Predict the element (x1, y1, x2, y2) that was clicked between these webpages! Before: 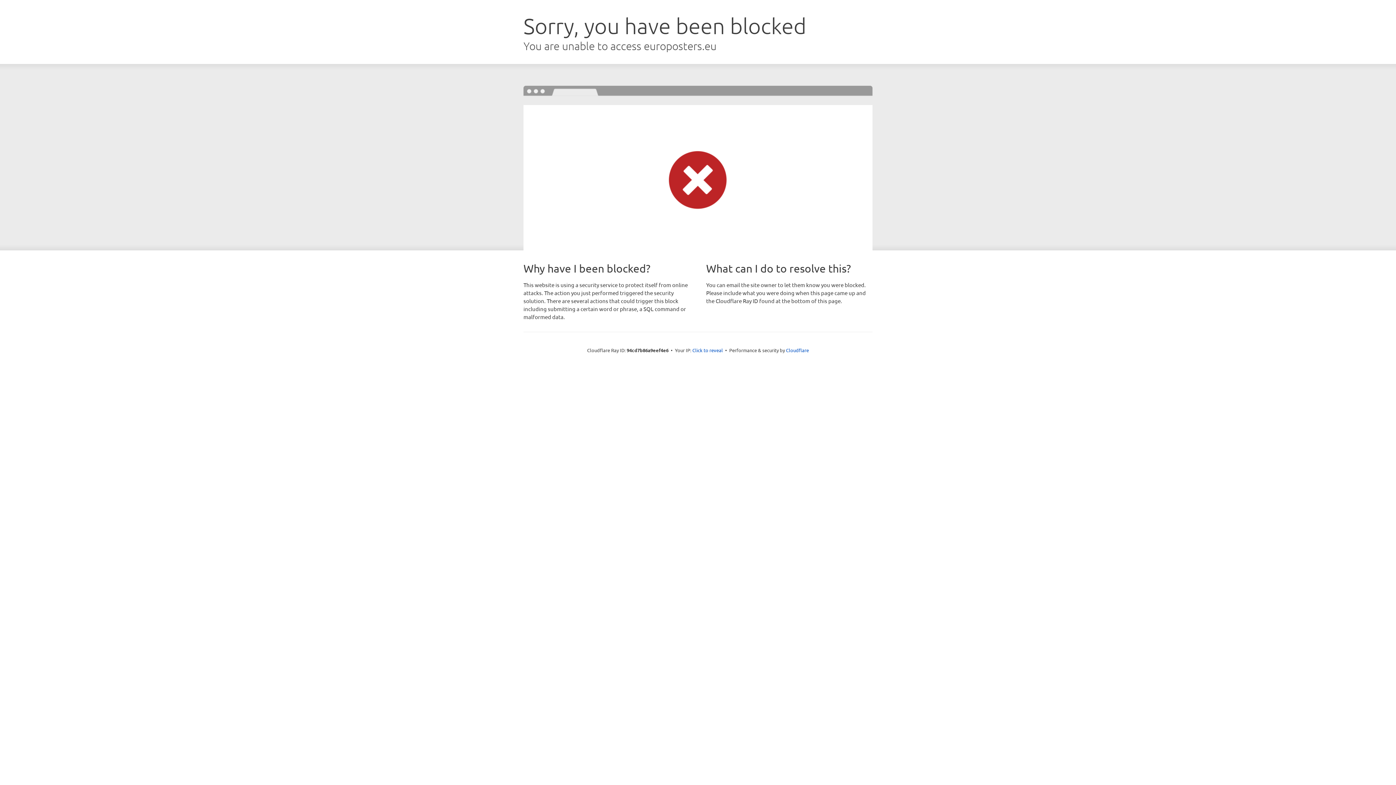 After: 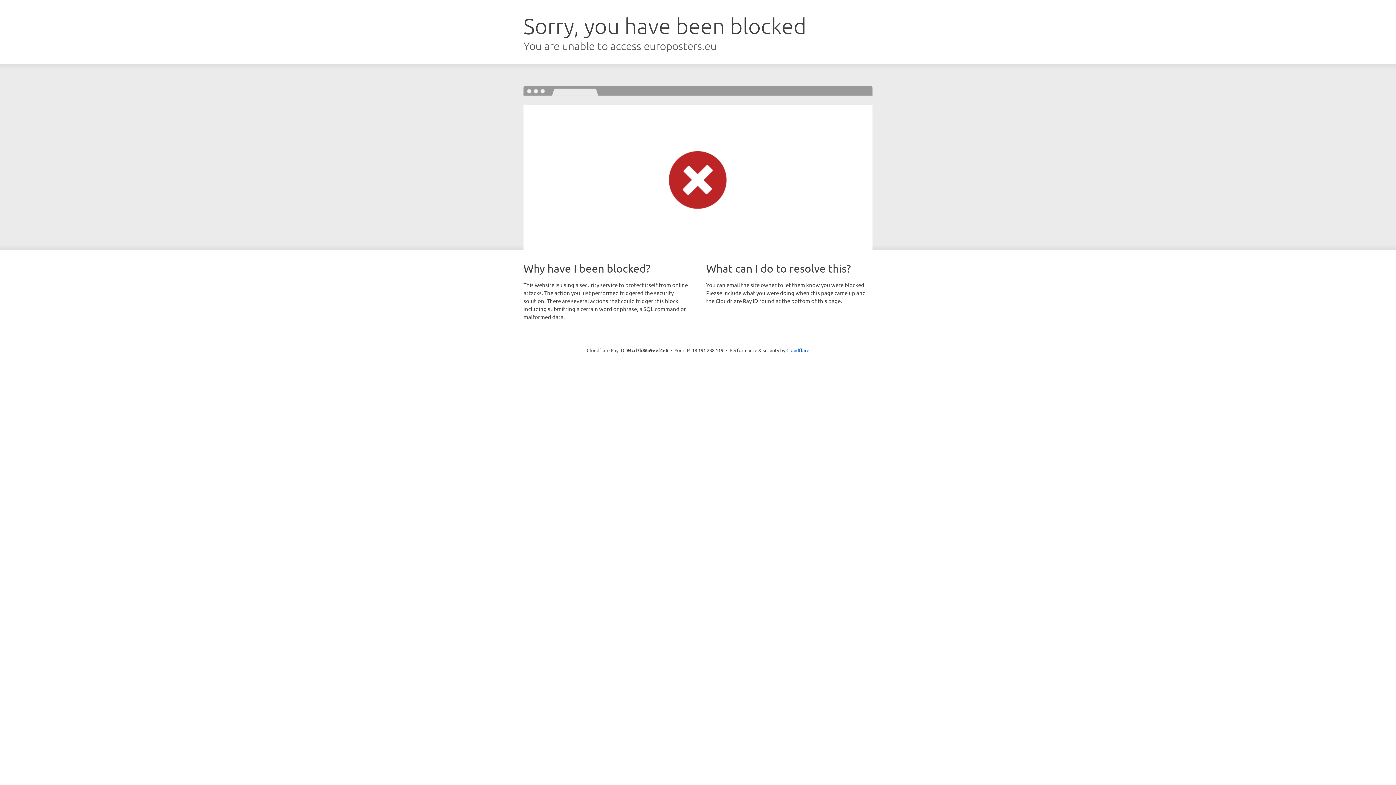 Action: bbox: (692, 346, 723, 353) label: Click to reveal